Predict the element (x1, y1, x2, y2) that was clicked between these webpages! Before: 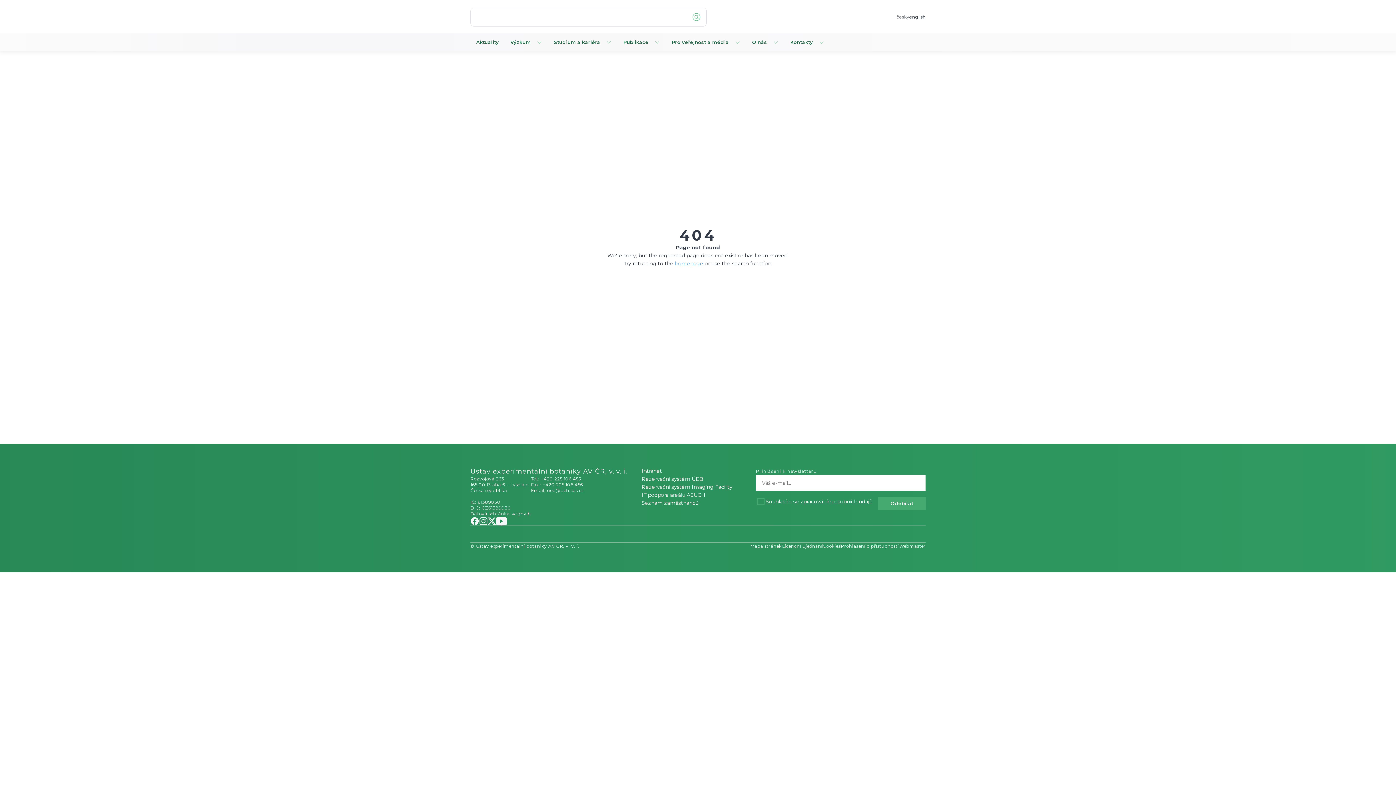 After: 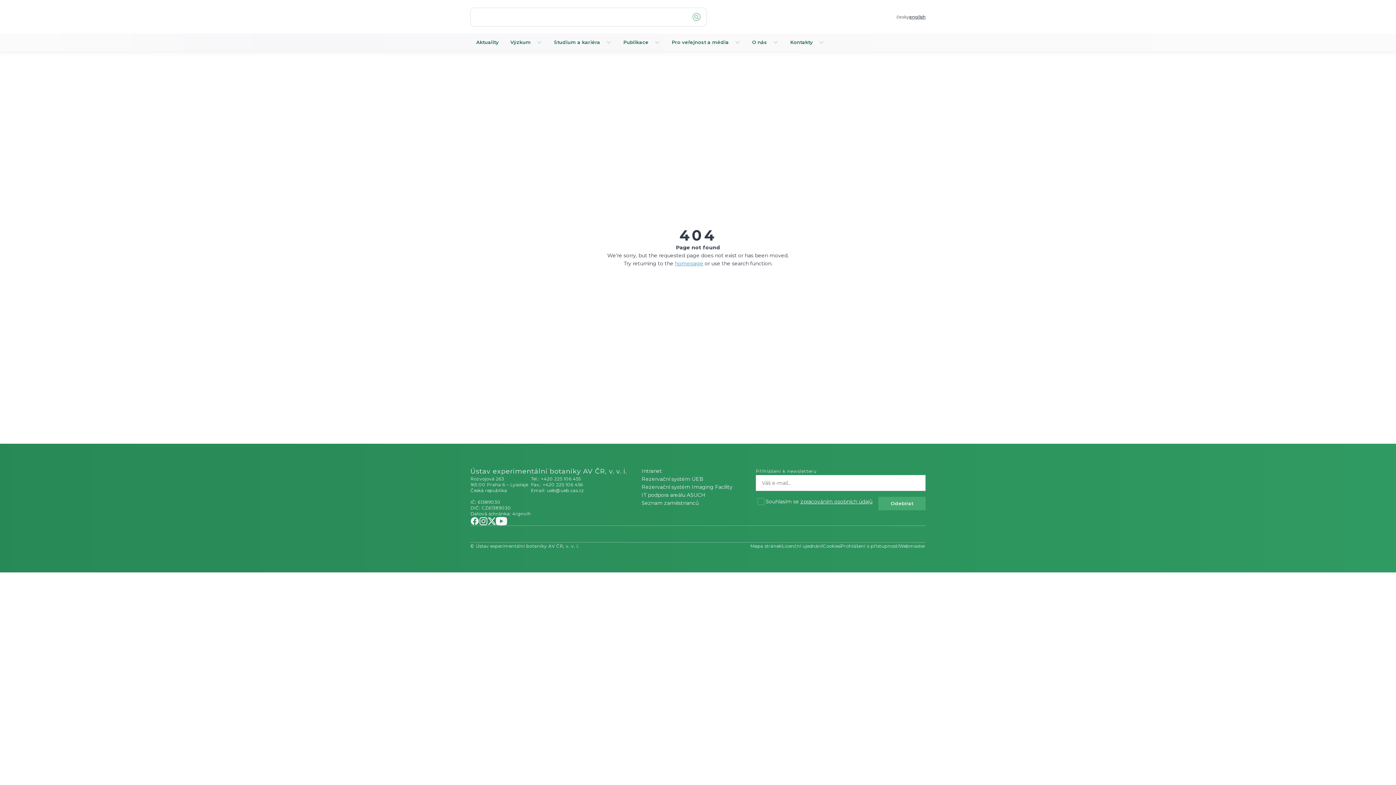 Action: bbox: (488, 517, 496, 525)